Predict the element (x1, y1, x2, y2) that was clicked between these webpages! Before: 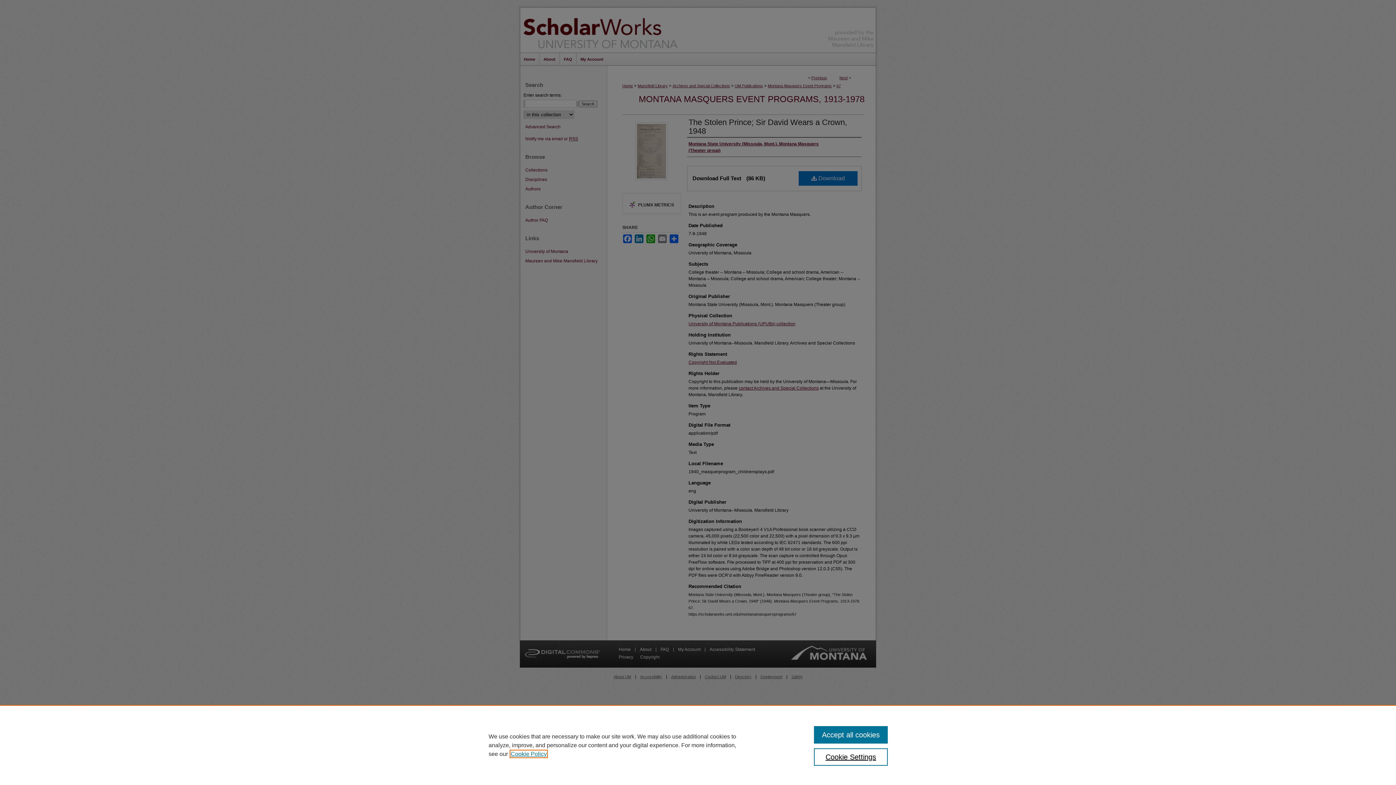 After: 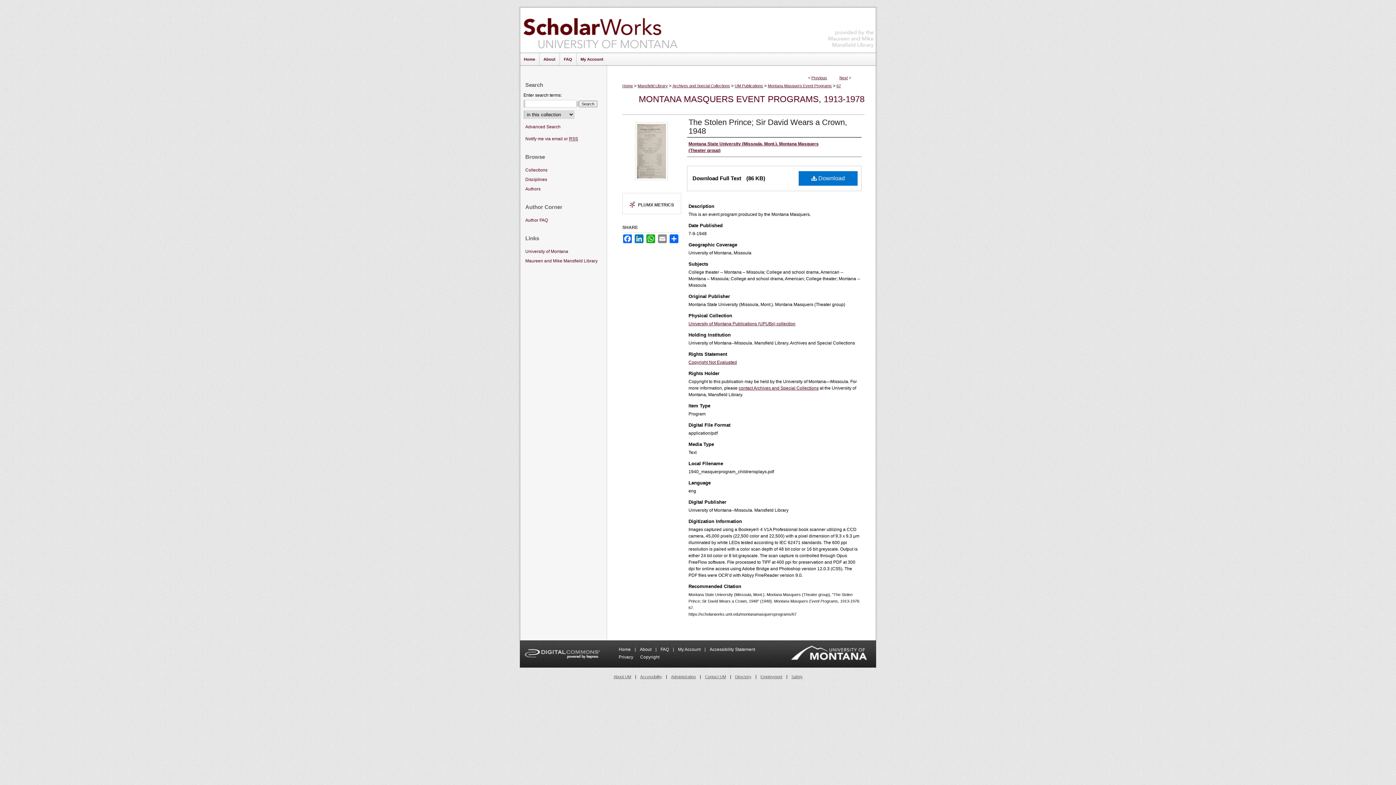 Action: bbox: (814, 726, 887, 744) label: Accept all cookies